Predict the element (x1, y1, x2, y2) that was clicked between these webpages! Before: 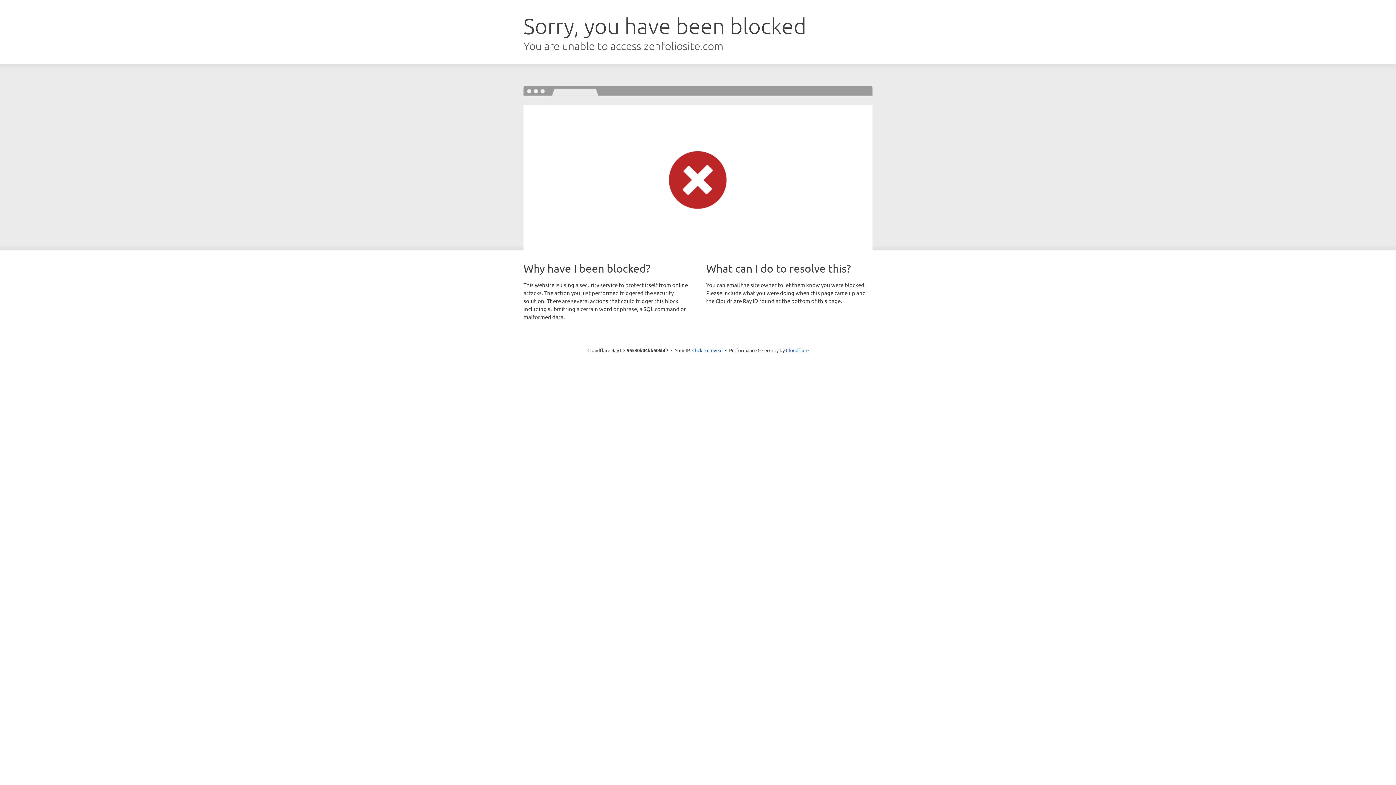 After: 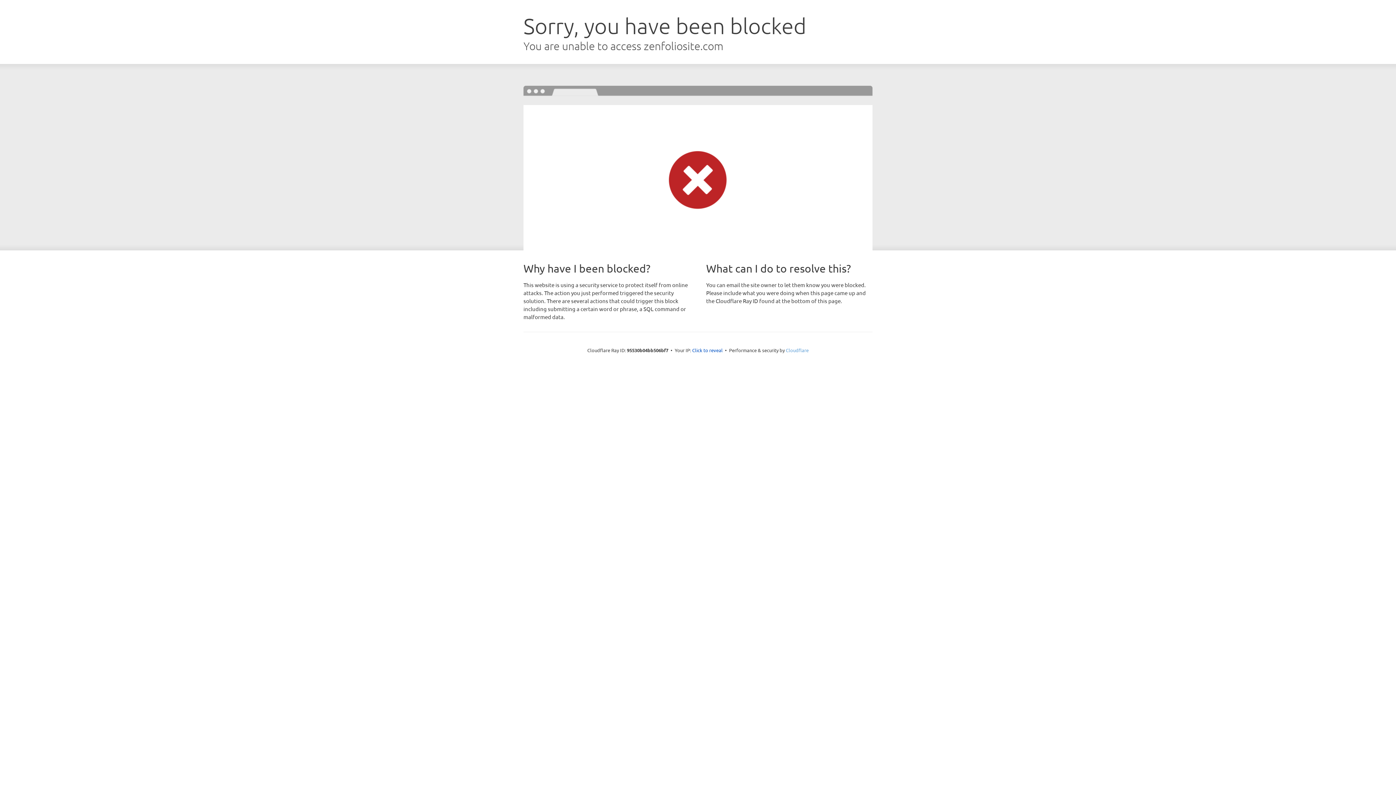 Action: bbox: (786, 347, 808, 353) label: Cloudflare